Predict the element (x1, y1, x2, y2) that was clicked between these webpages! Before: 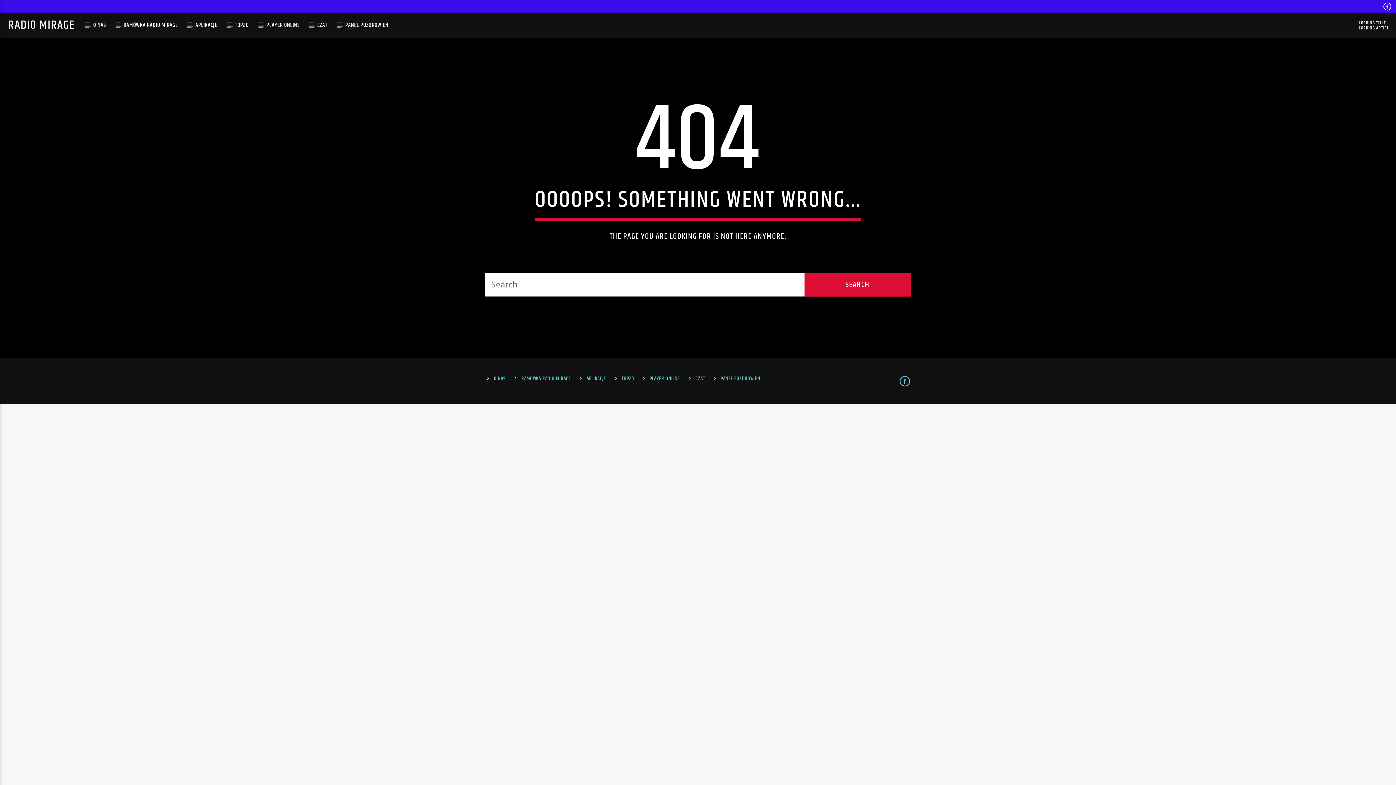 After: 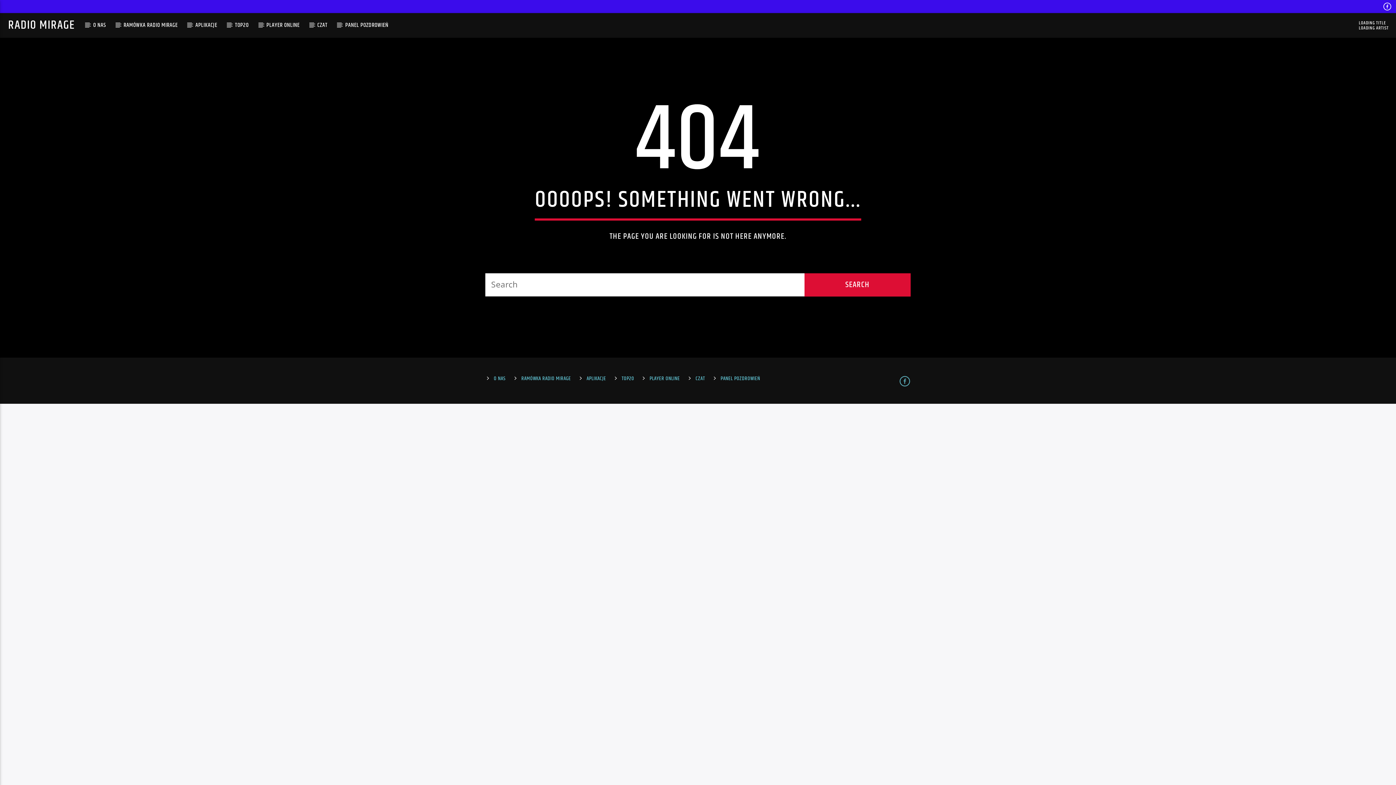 Action: bbox: (899, 373, 910, 388)